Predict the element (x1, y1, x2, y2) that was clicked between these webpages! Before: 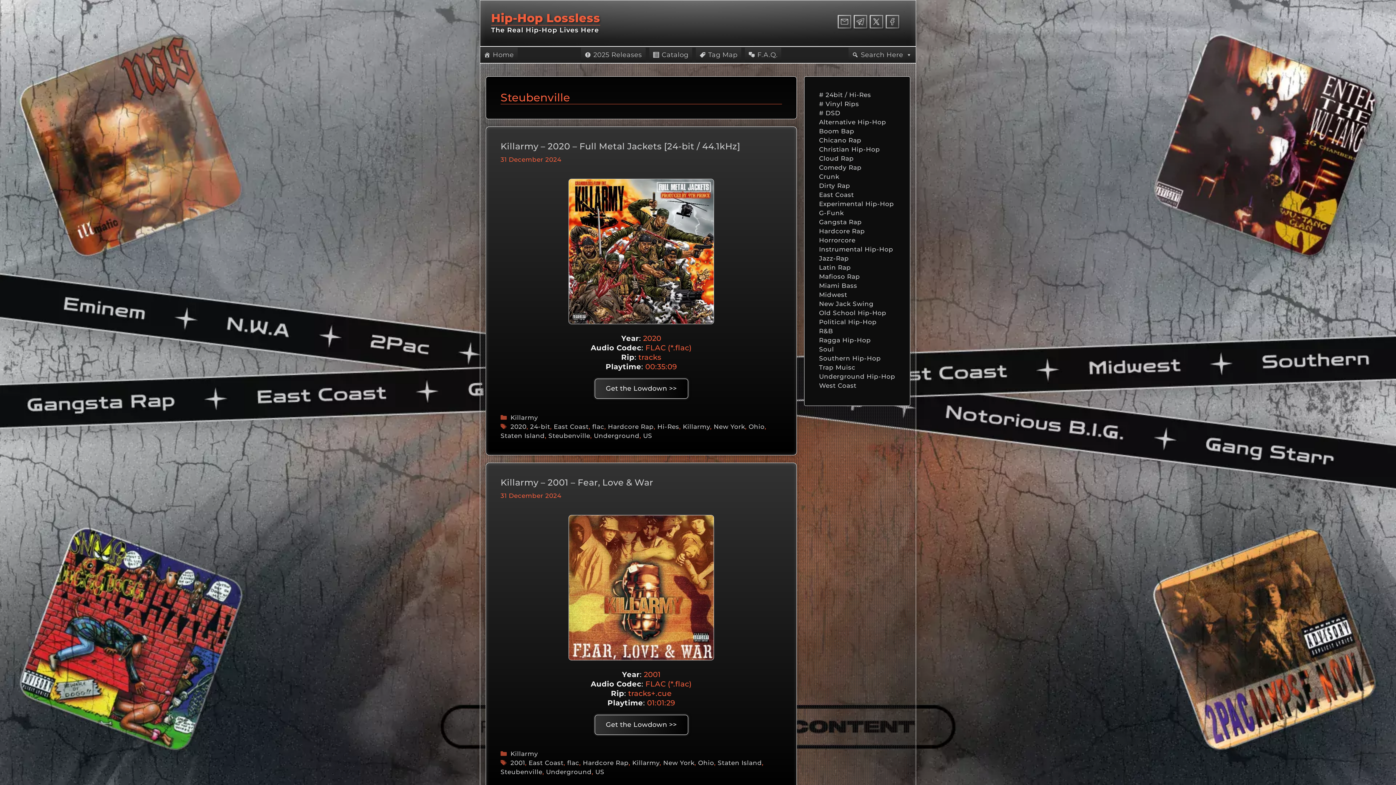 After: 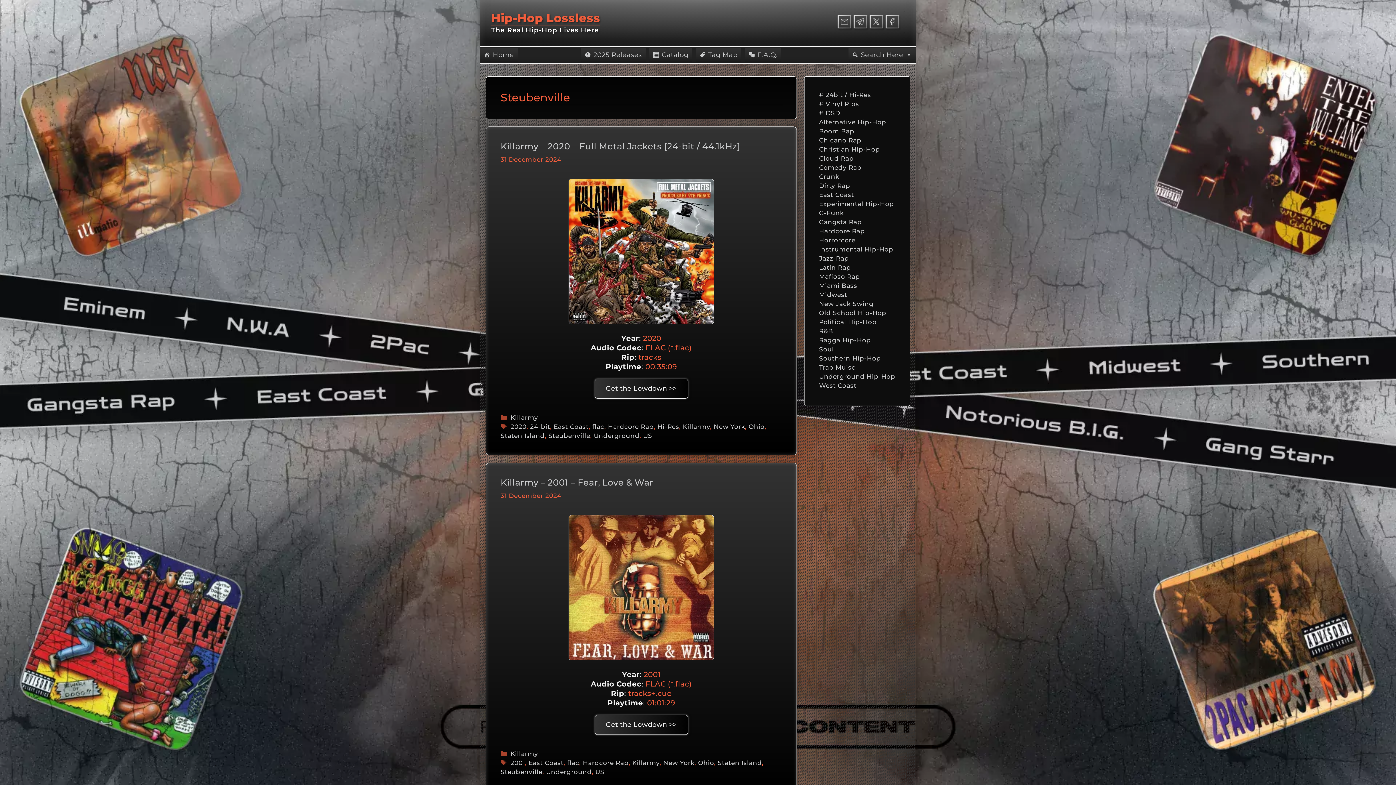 Action: label: Steubenville bbox: (500, 768, 542, 776)